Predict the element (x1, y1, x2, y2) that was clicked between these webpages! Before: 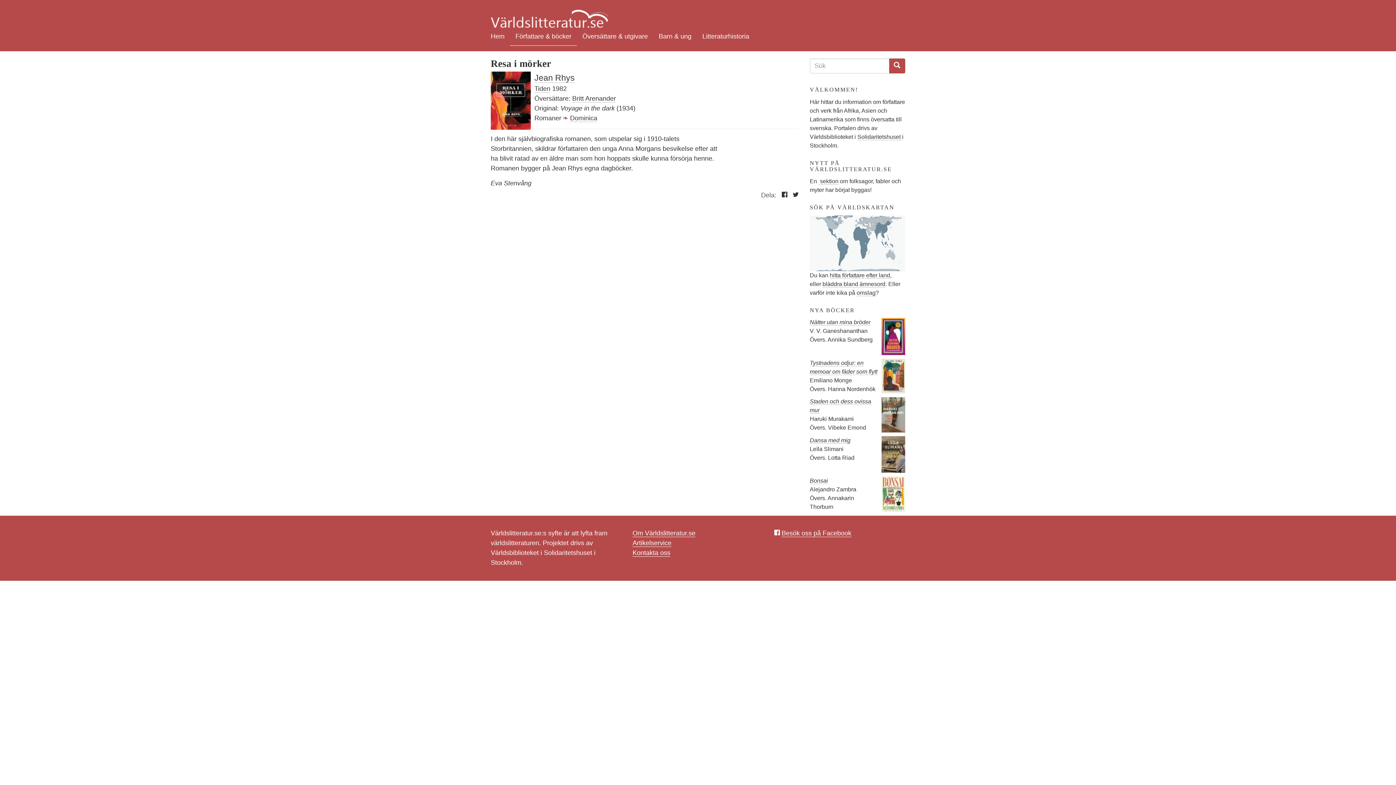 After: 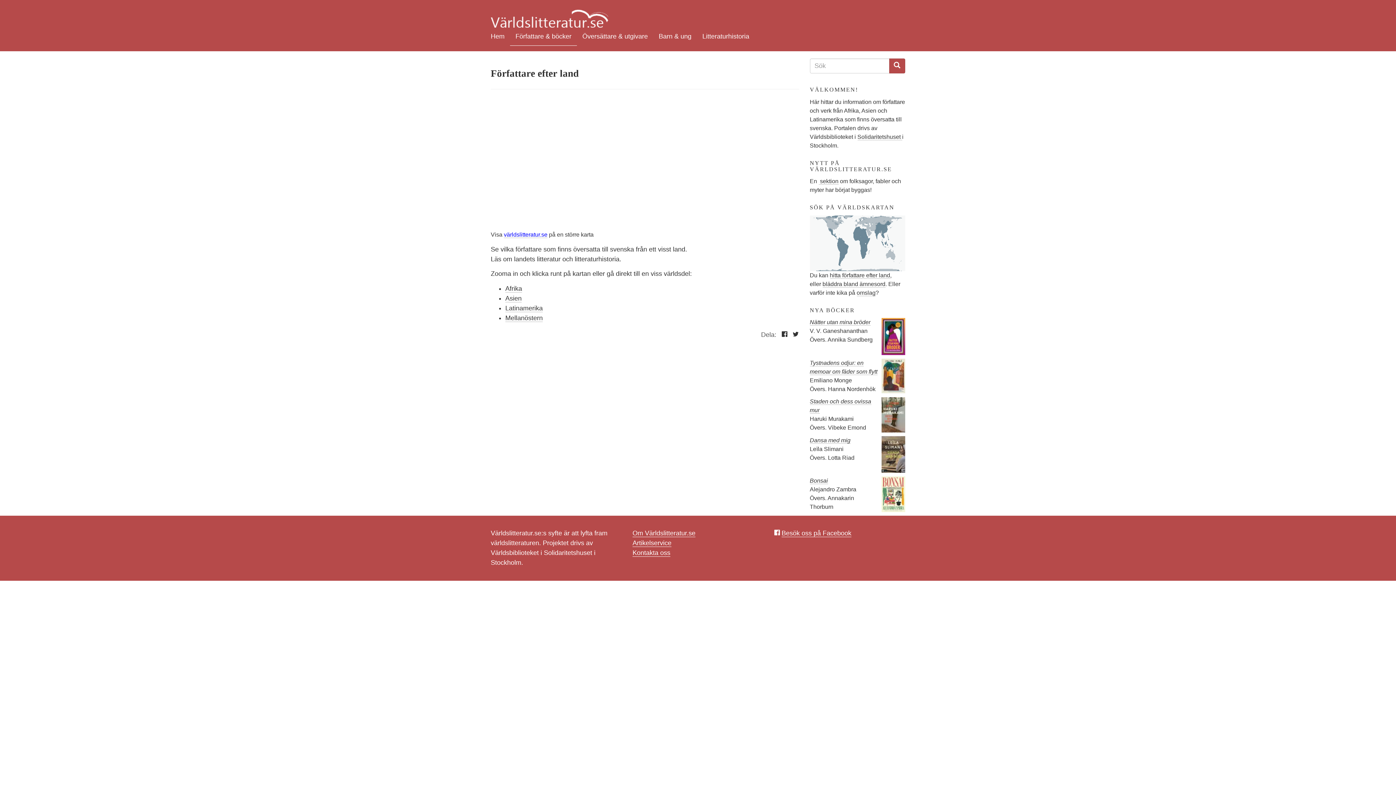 Action: label: hitta författare efter land bbox: (830, 272, 890, 278)